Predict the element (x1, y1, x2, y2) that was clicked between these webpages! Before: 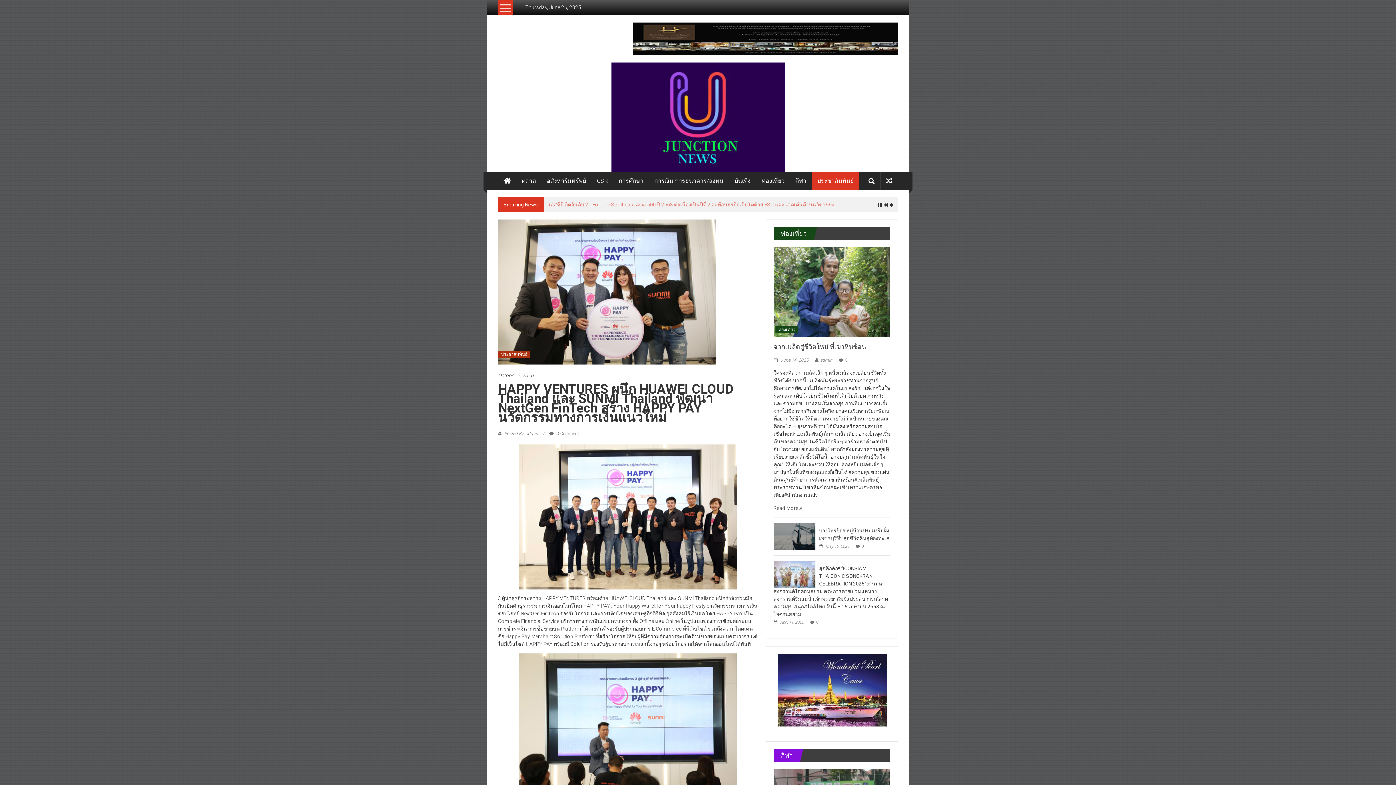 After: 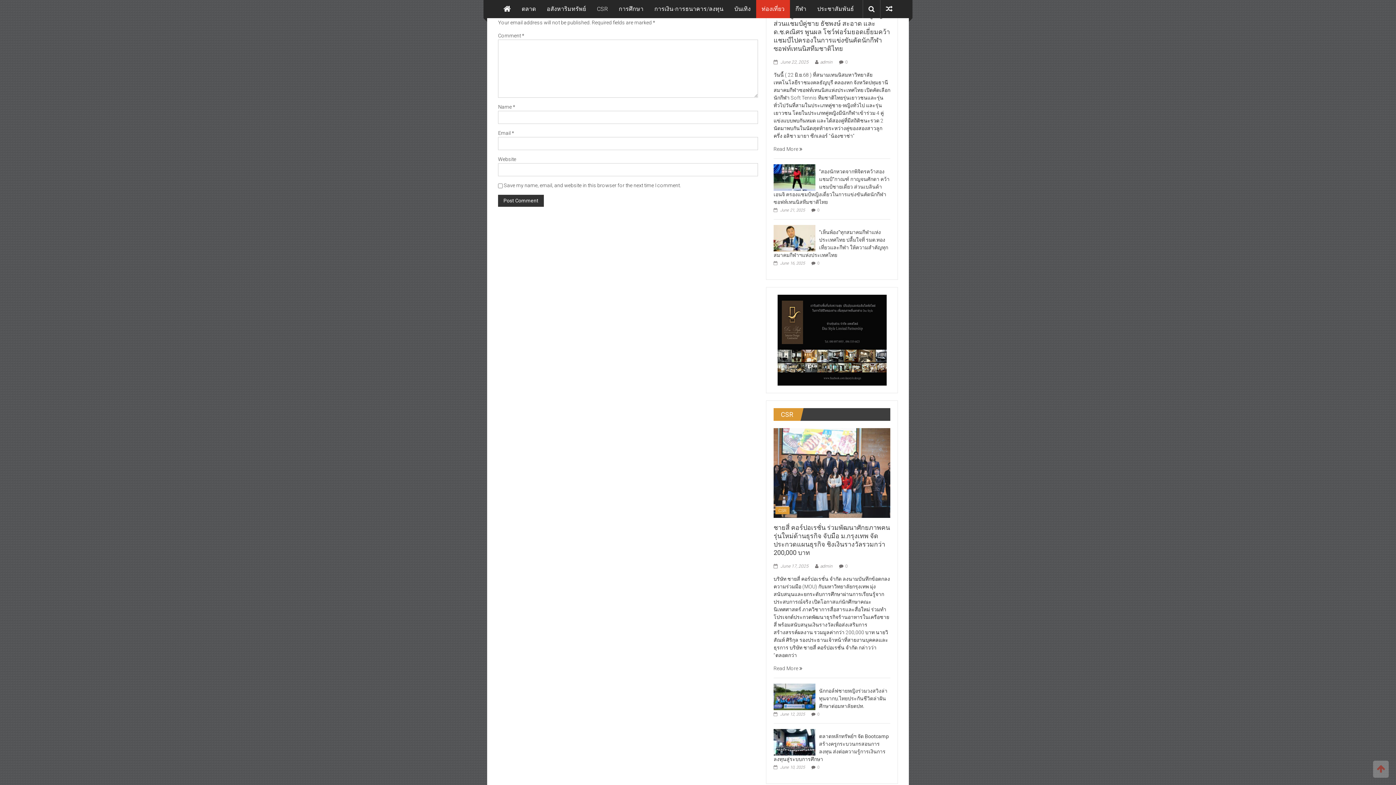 Action: bbox: (845, 361, 848, 366) label: 0